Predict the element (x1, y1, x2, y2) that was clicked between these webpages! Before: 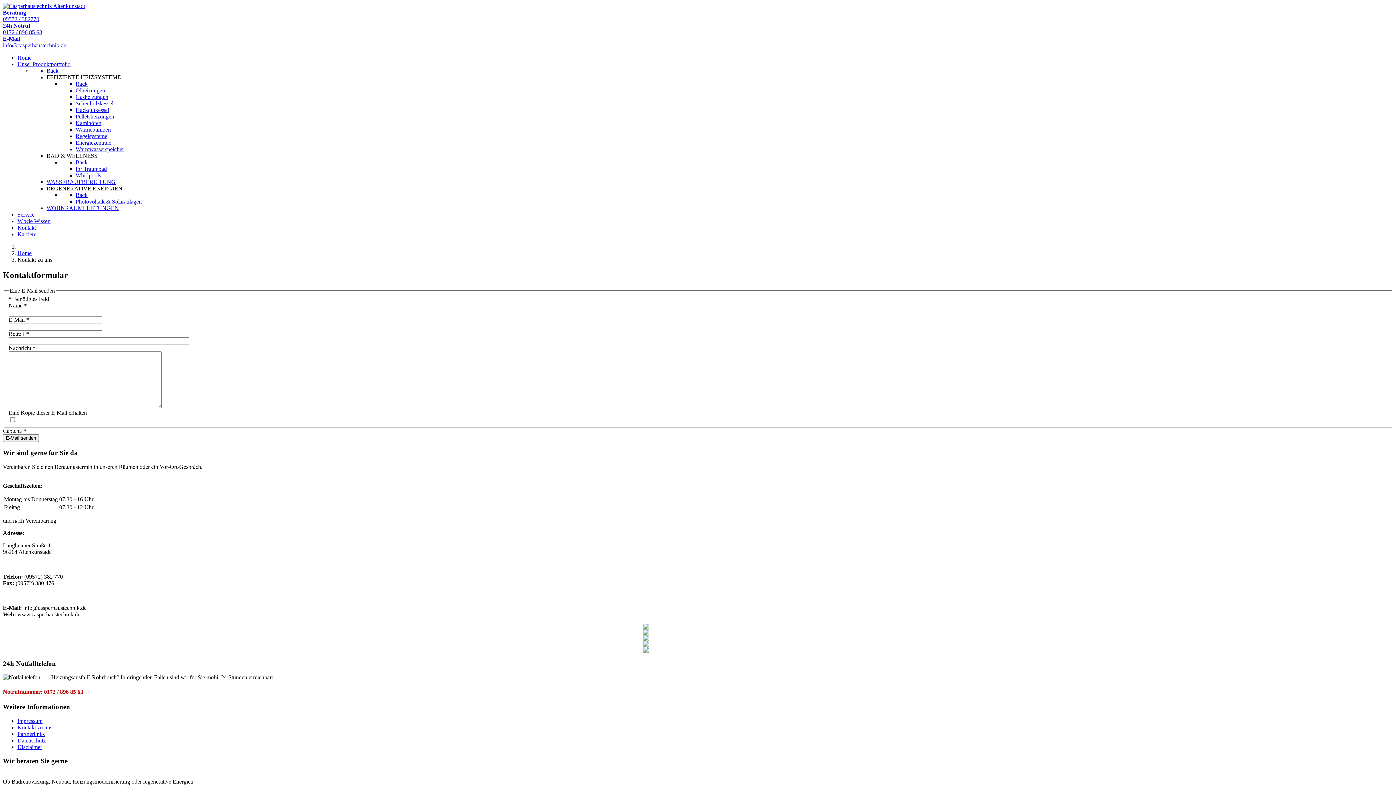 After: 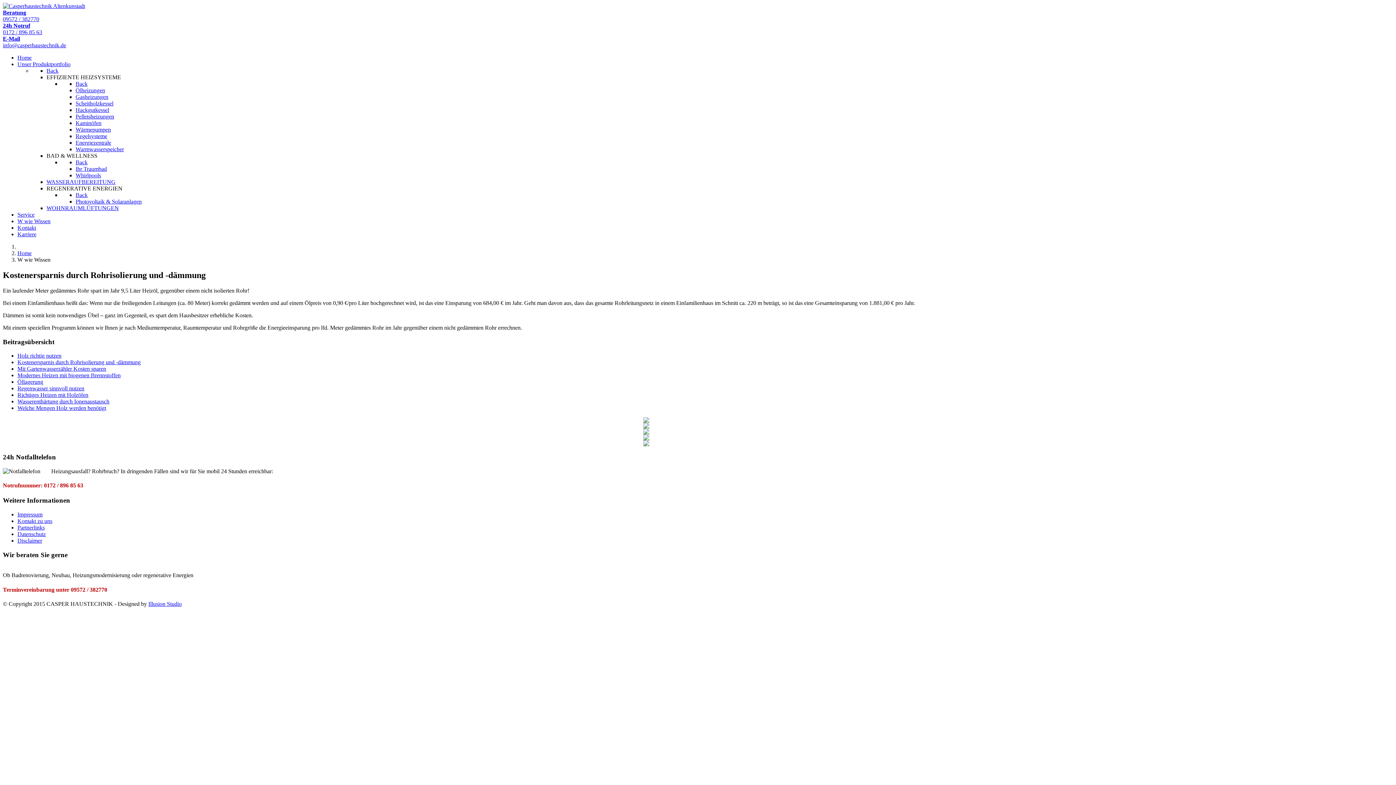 Action: bbox: (17, 218, 50, 224) label: W wie Wissen